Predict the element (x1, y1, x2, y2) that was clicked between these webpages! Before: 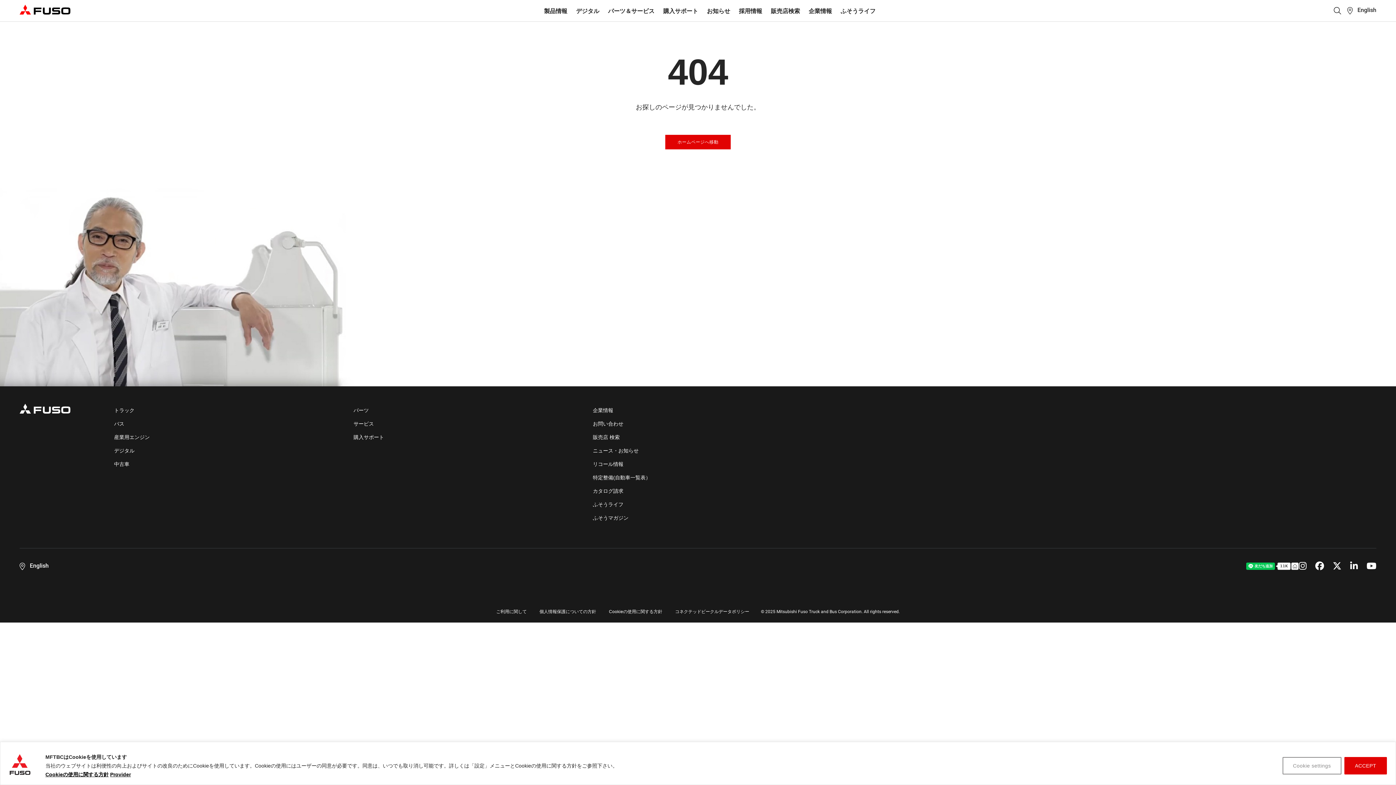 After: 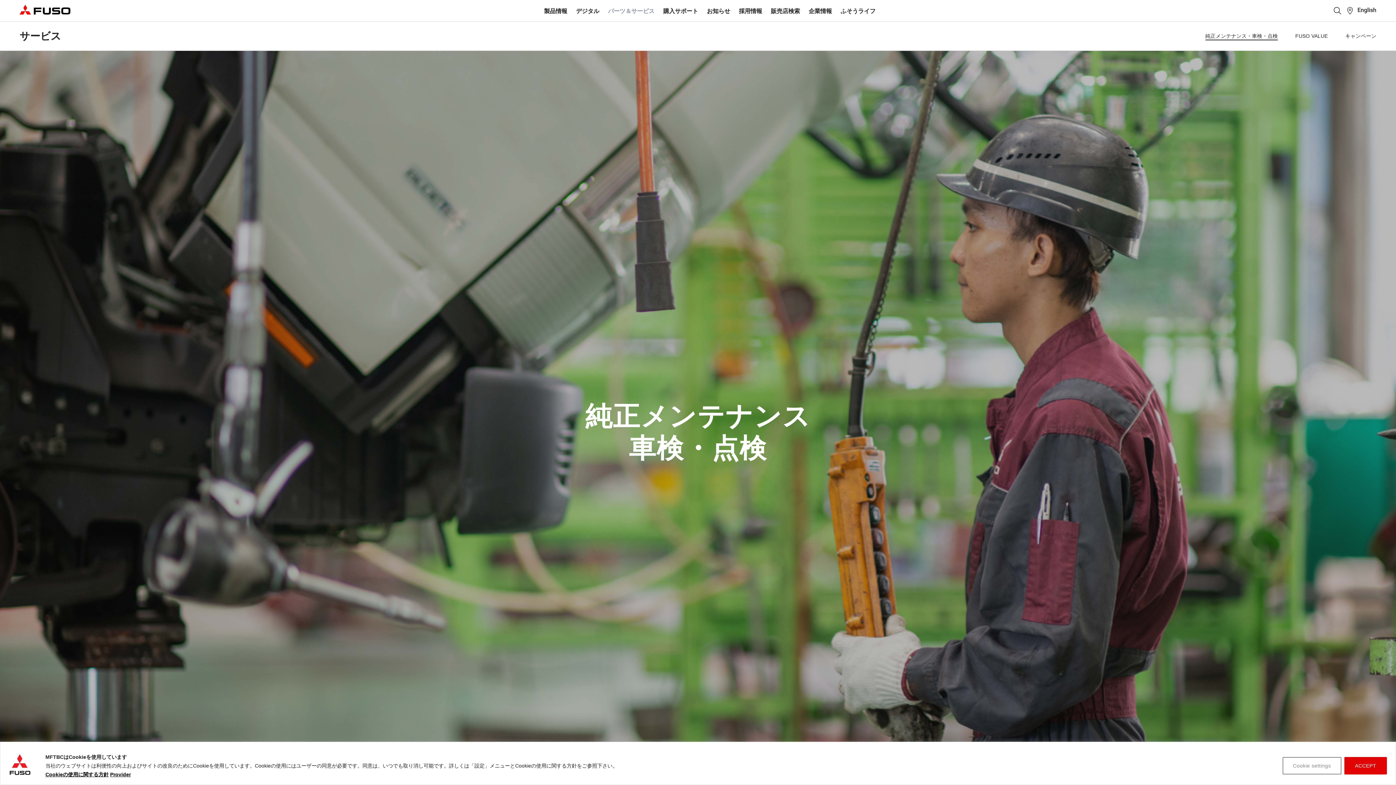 Action: bbox: (353, 420, 584, 428) label: サービス